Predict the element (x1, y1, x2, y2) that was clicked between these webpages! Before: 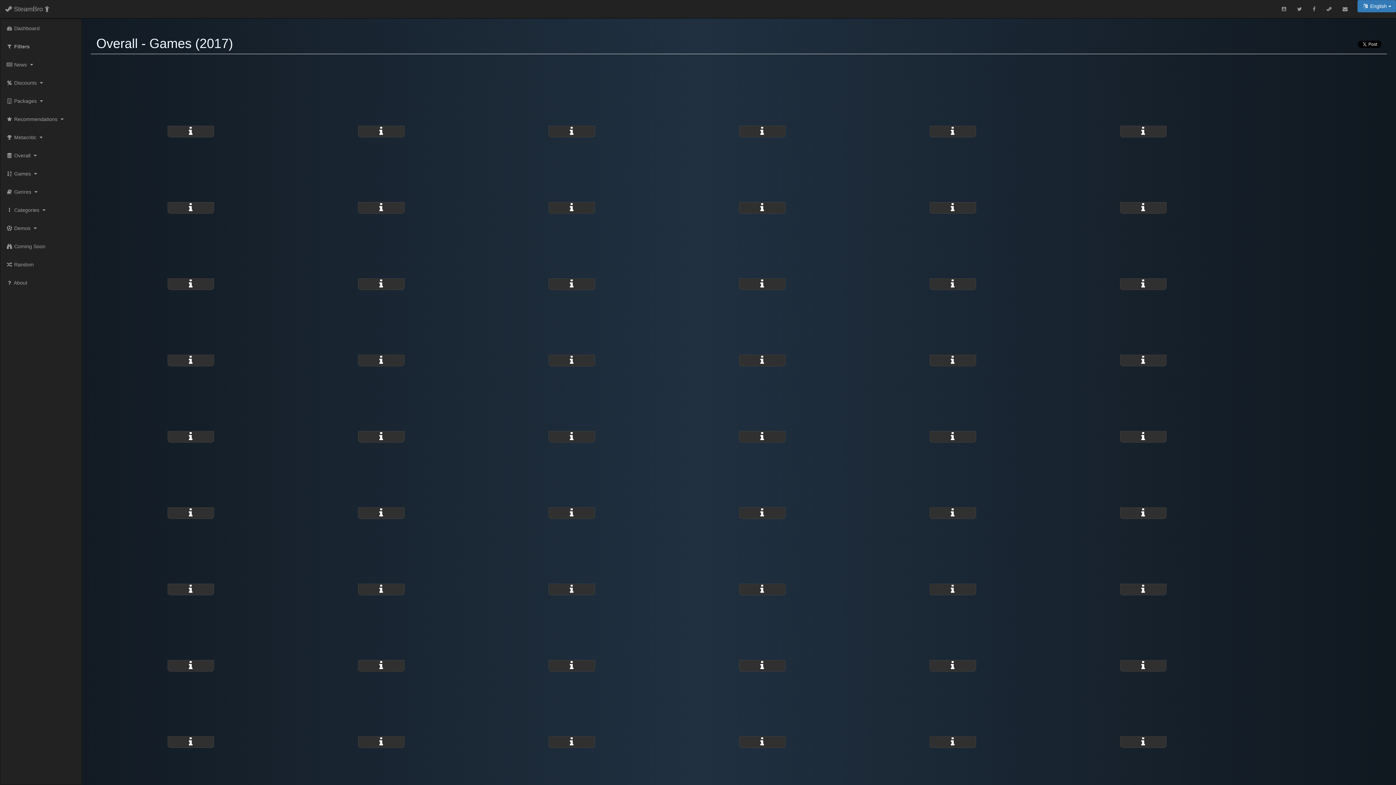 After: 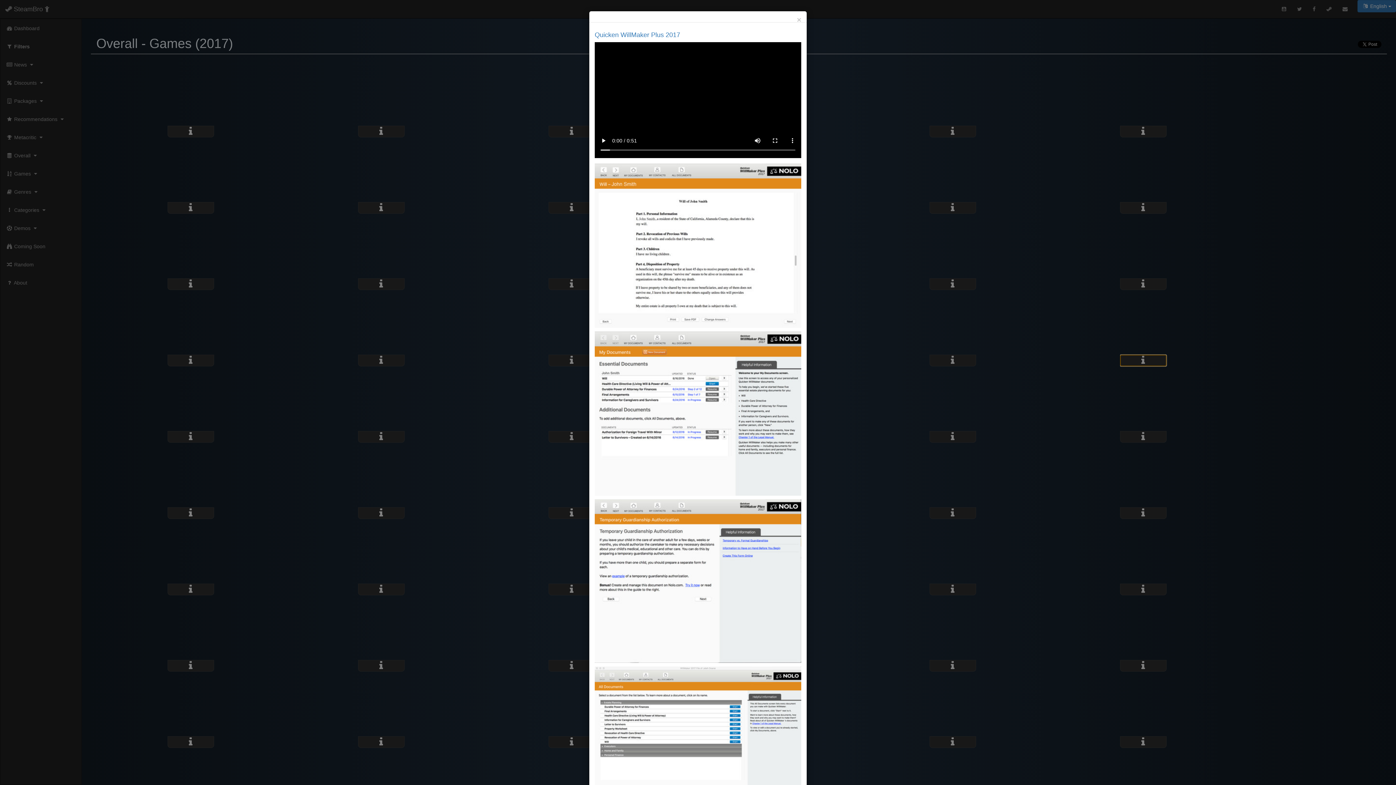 Action: bbox: (1120, 354, 1166, 366)